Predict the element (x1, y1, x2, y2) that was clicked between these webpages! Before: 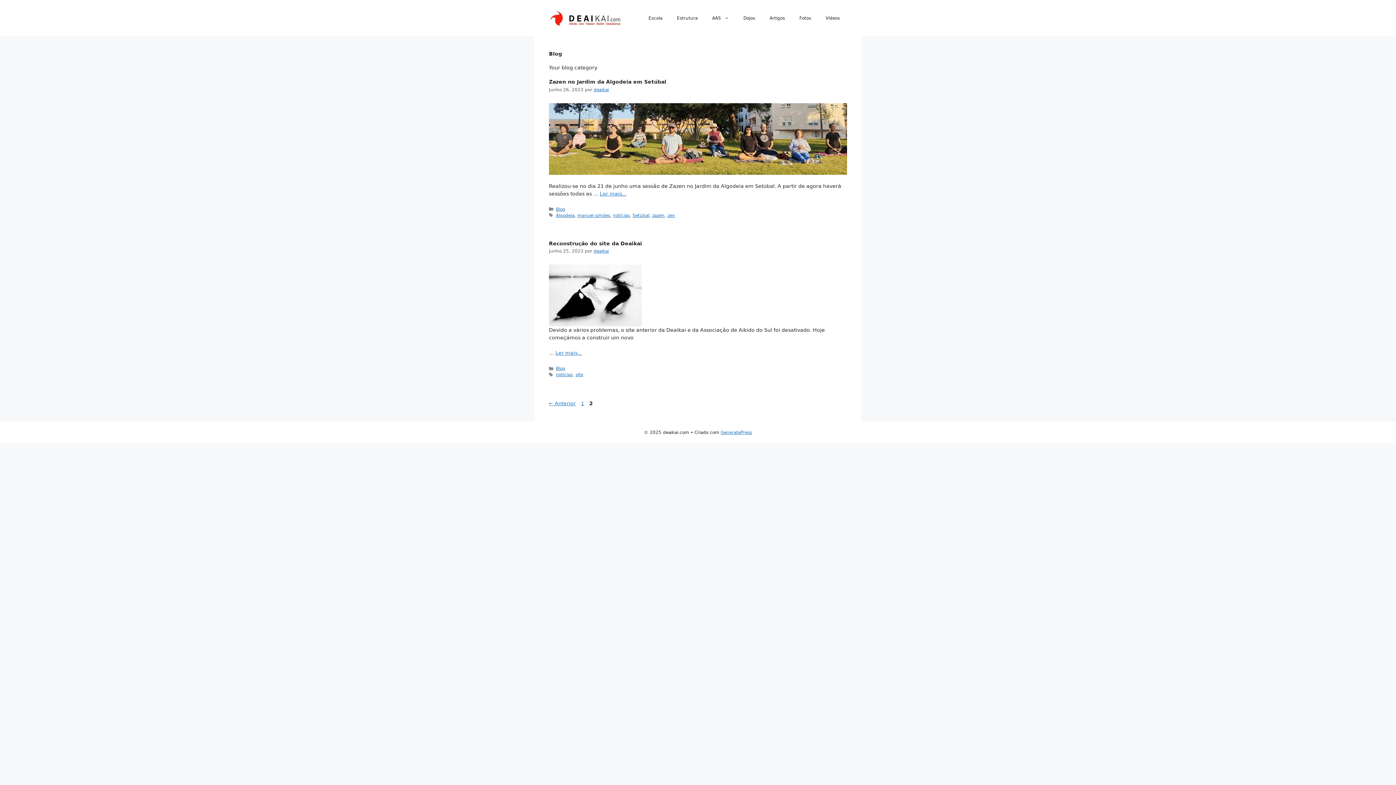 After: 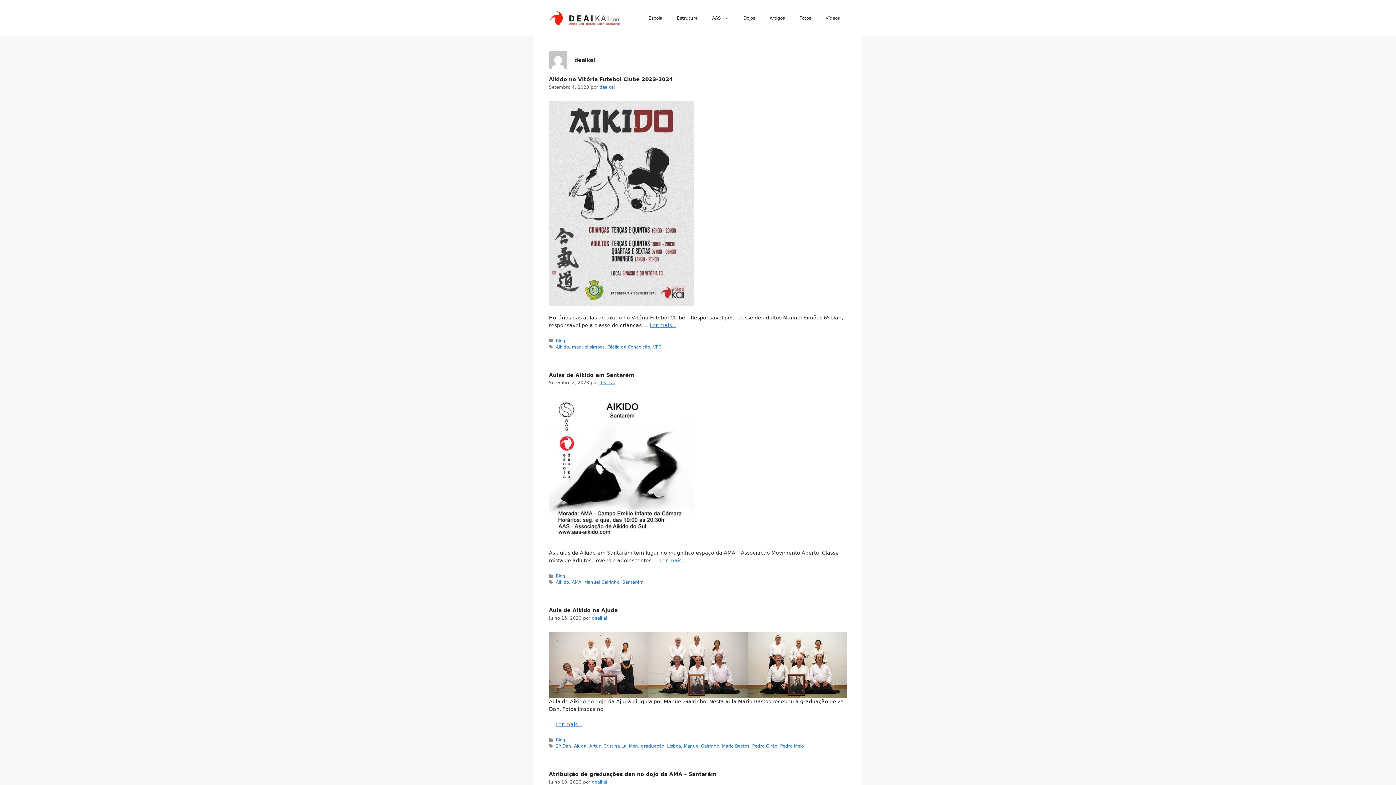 Action: label: deaikai bbox: (593, 87, 609, 92)